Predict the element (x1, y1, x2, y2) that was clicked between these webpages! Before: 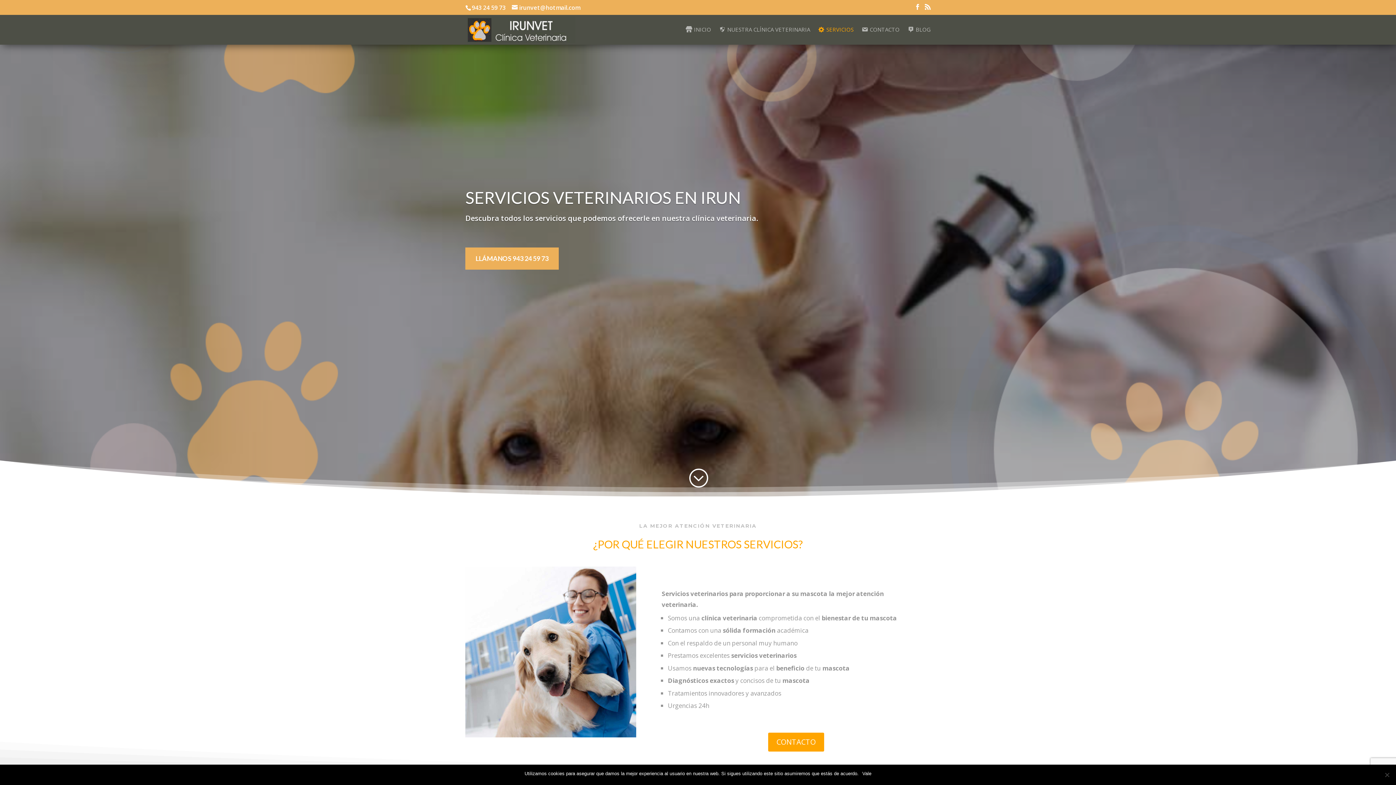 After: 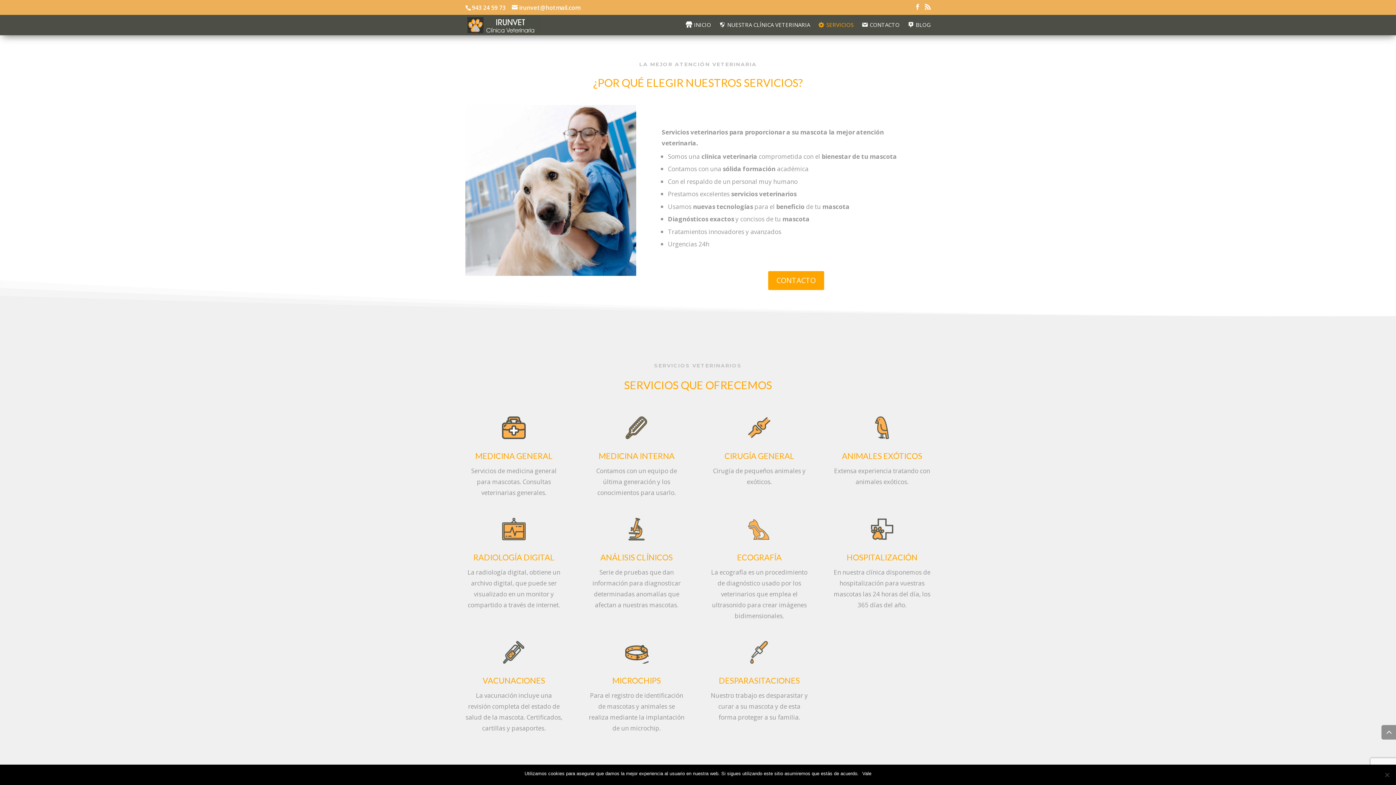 Action: label: ; bbox: (688, 467, 708, 489)